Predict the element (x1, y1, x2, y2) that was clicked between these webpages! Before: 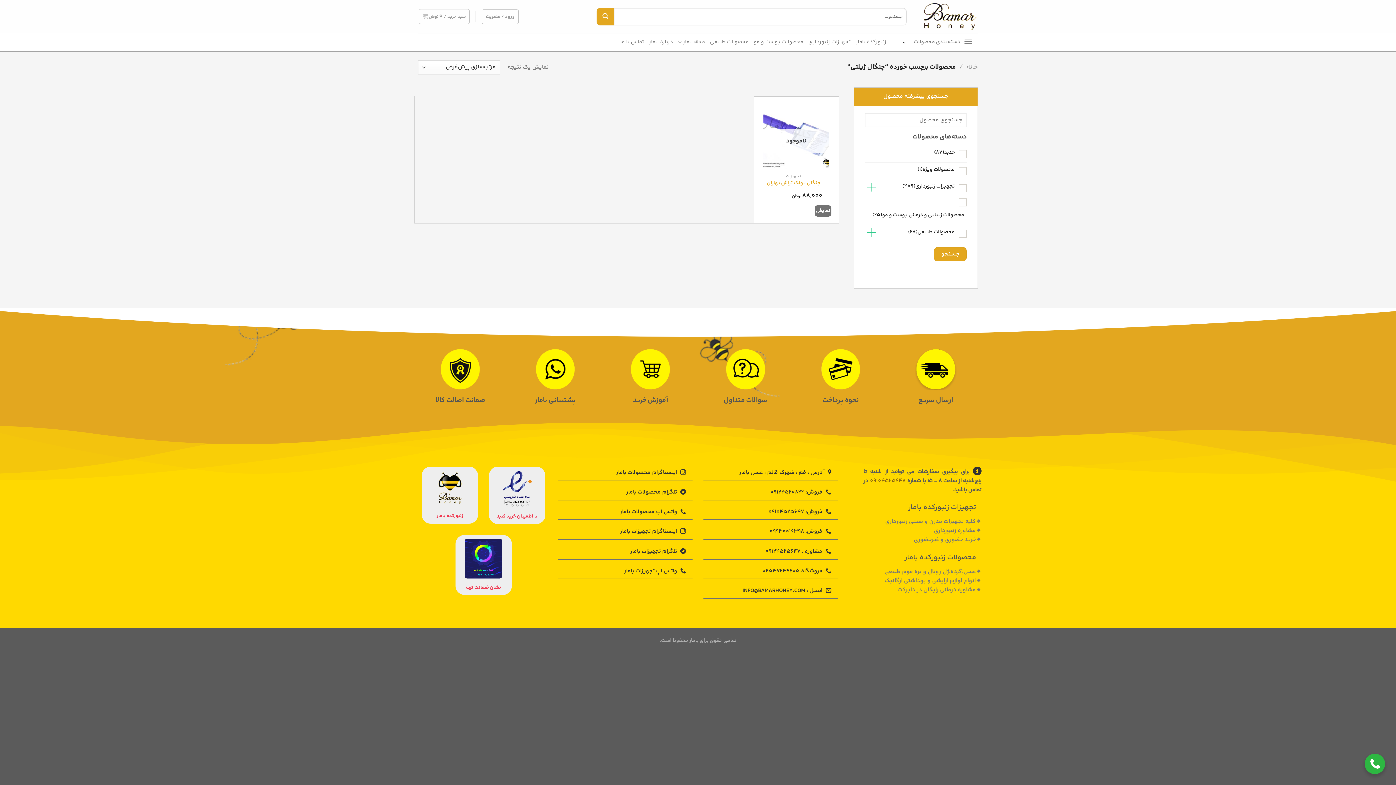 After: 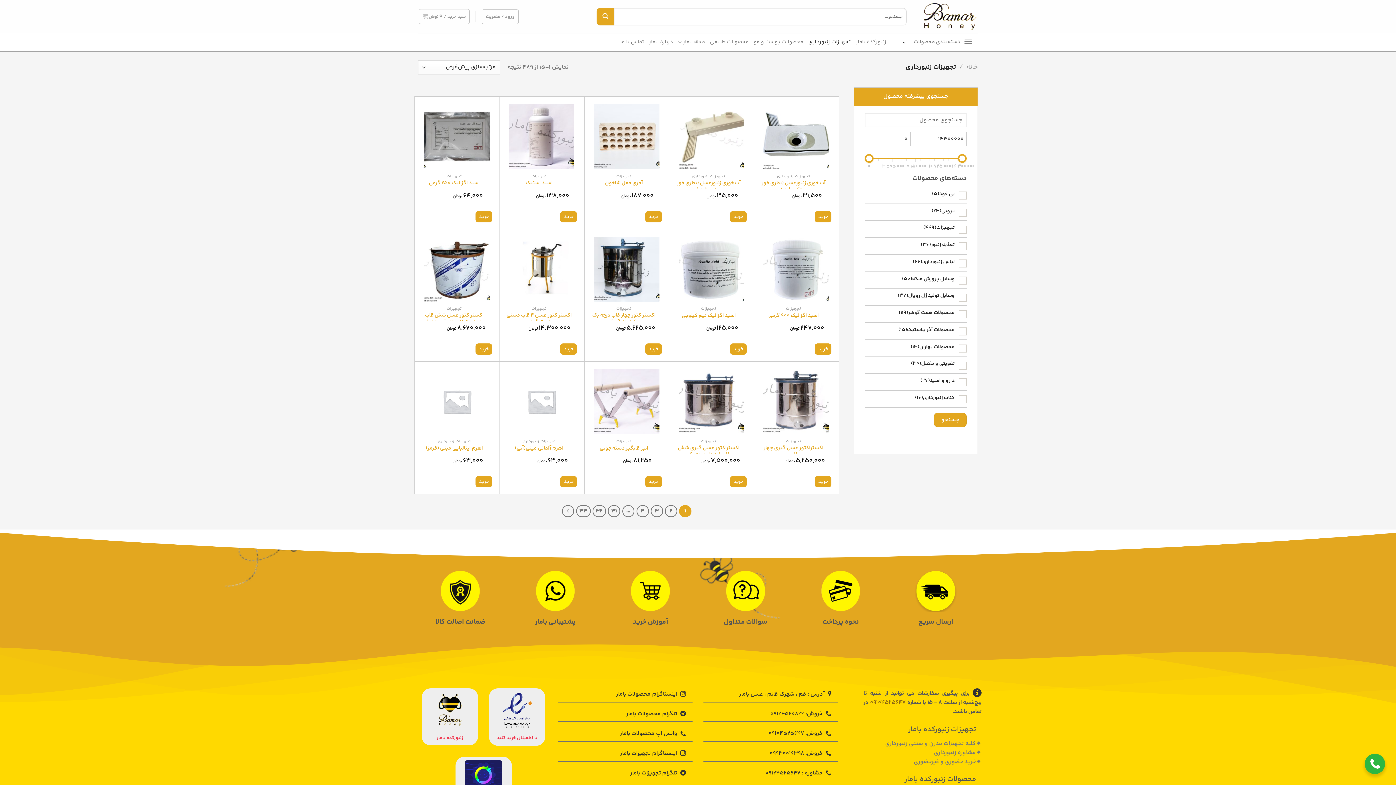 Action: label: تجهيزات زنبورداری bbox: (808, 35, 850, 48)